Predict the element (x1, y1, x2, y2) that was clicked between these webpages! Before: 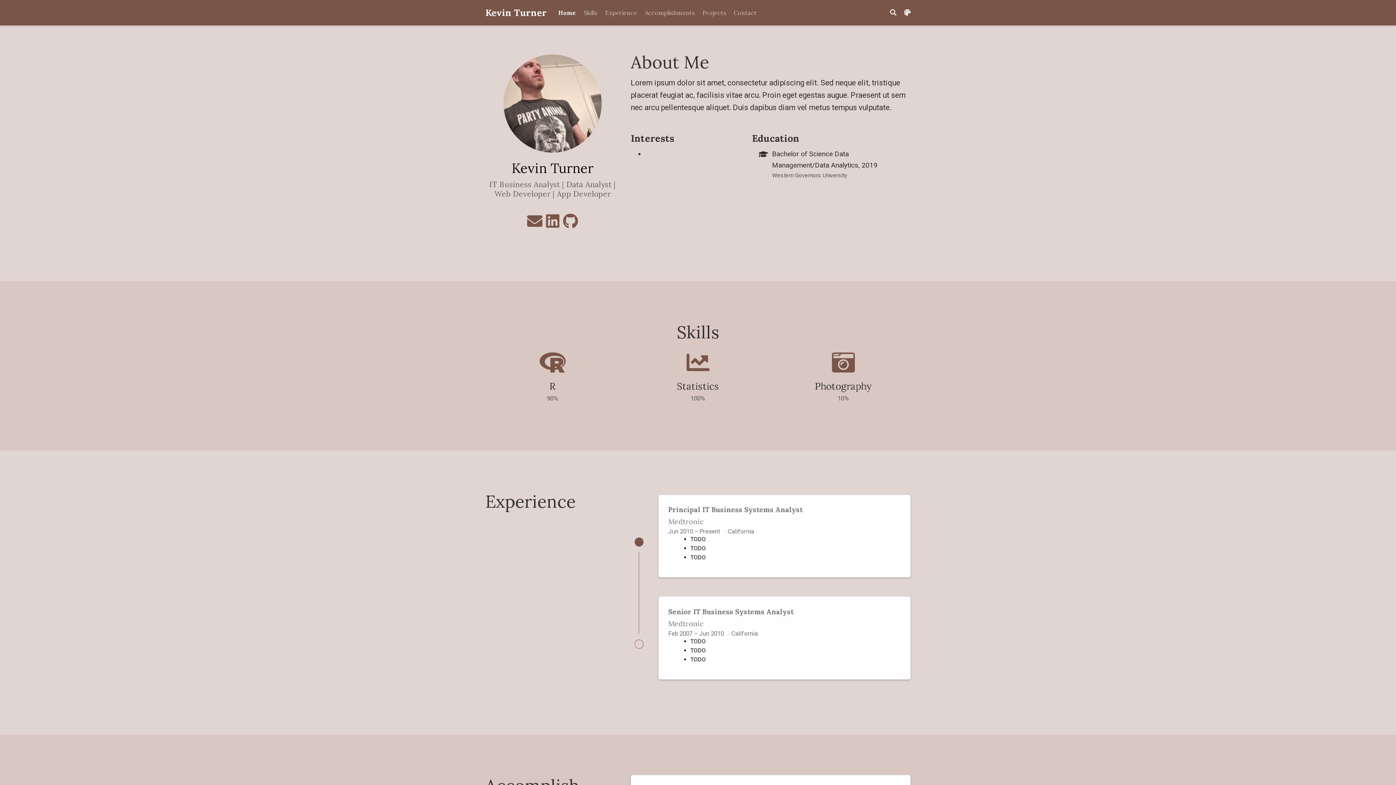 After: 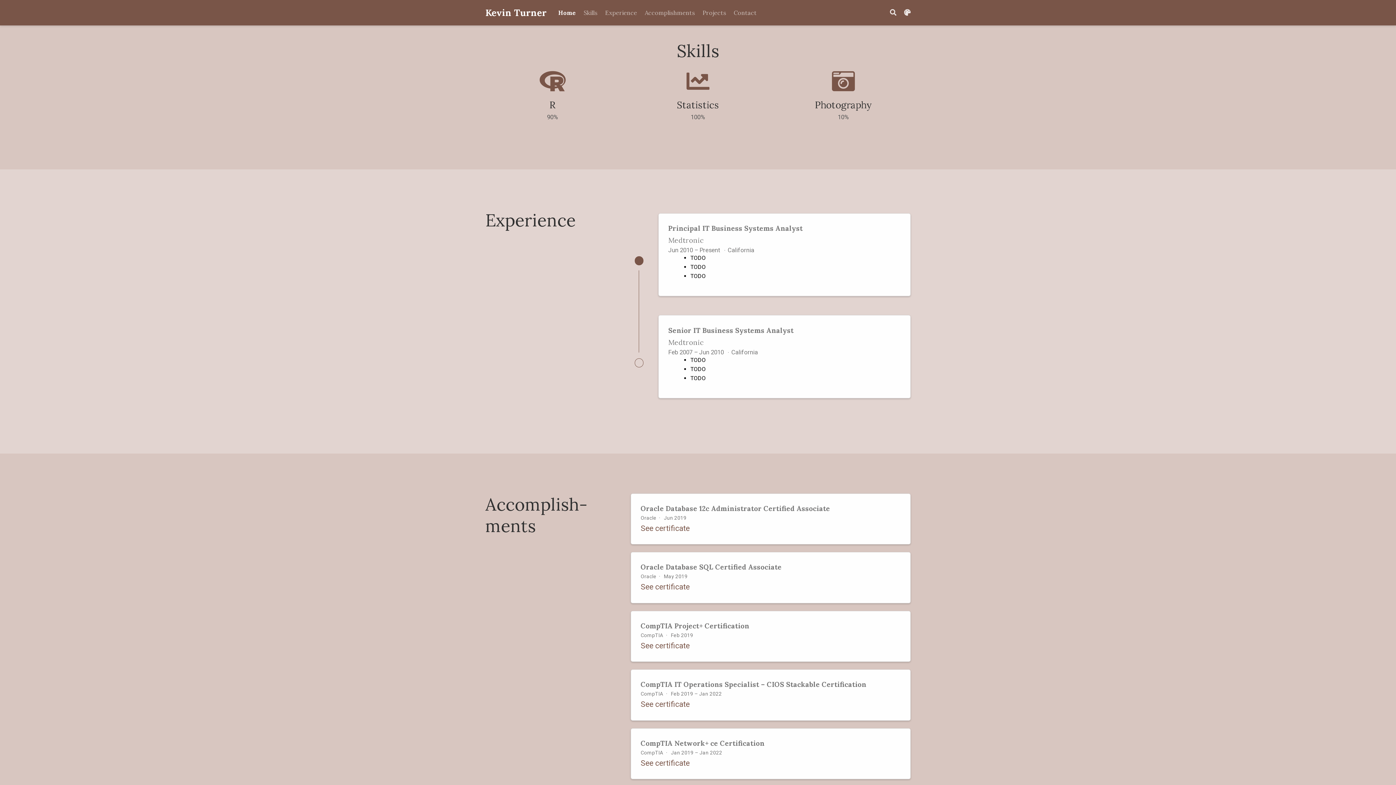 Action: bbox: (580, 5, 601, 20) label: Skills